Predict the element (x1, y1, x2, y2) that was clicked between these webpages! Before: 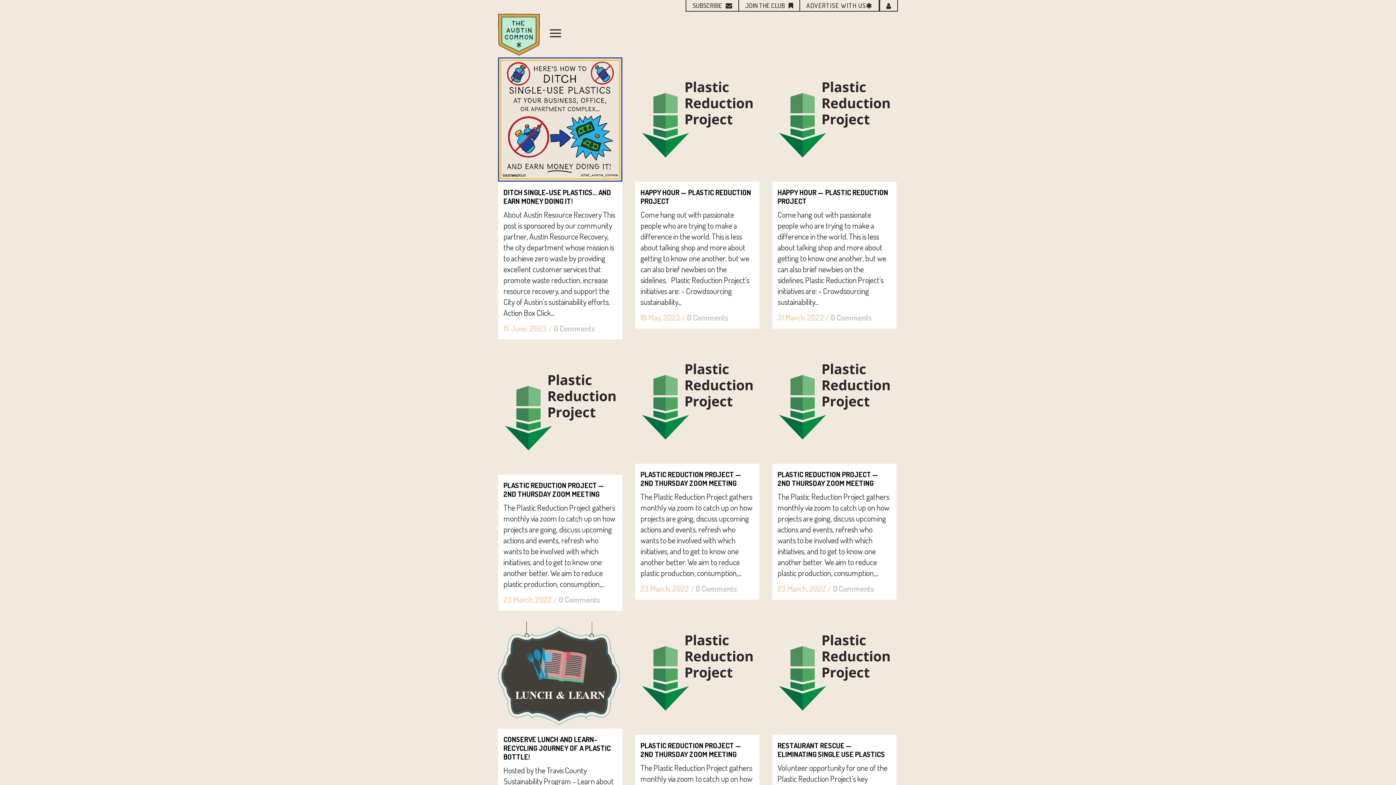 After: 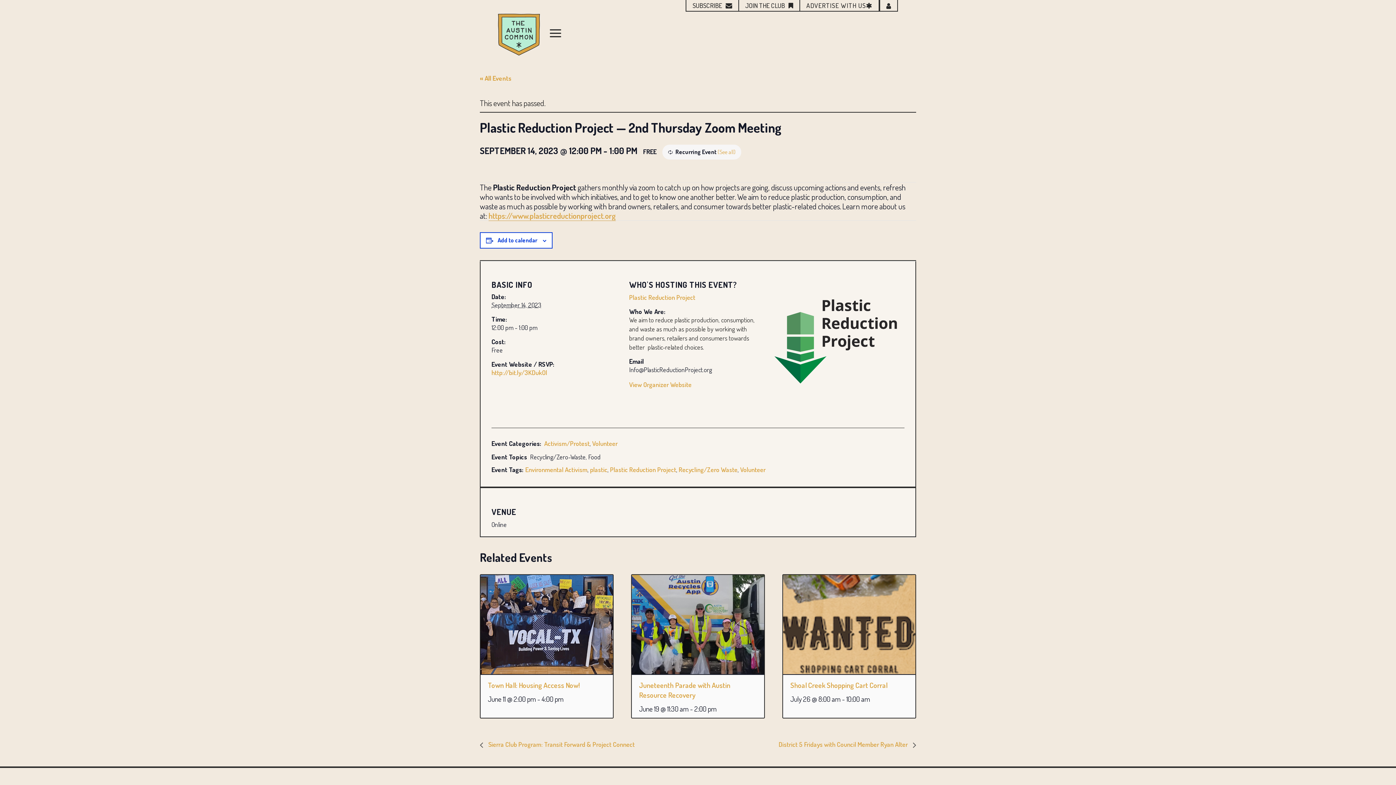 Action: bbox: (635, 610, 759, 735)